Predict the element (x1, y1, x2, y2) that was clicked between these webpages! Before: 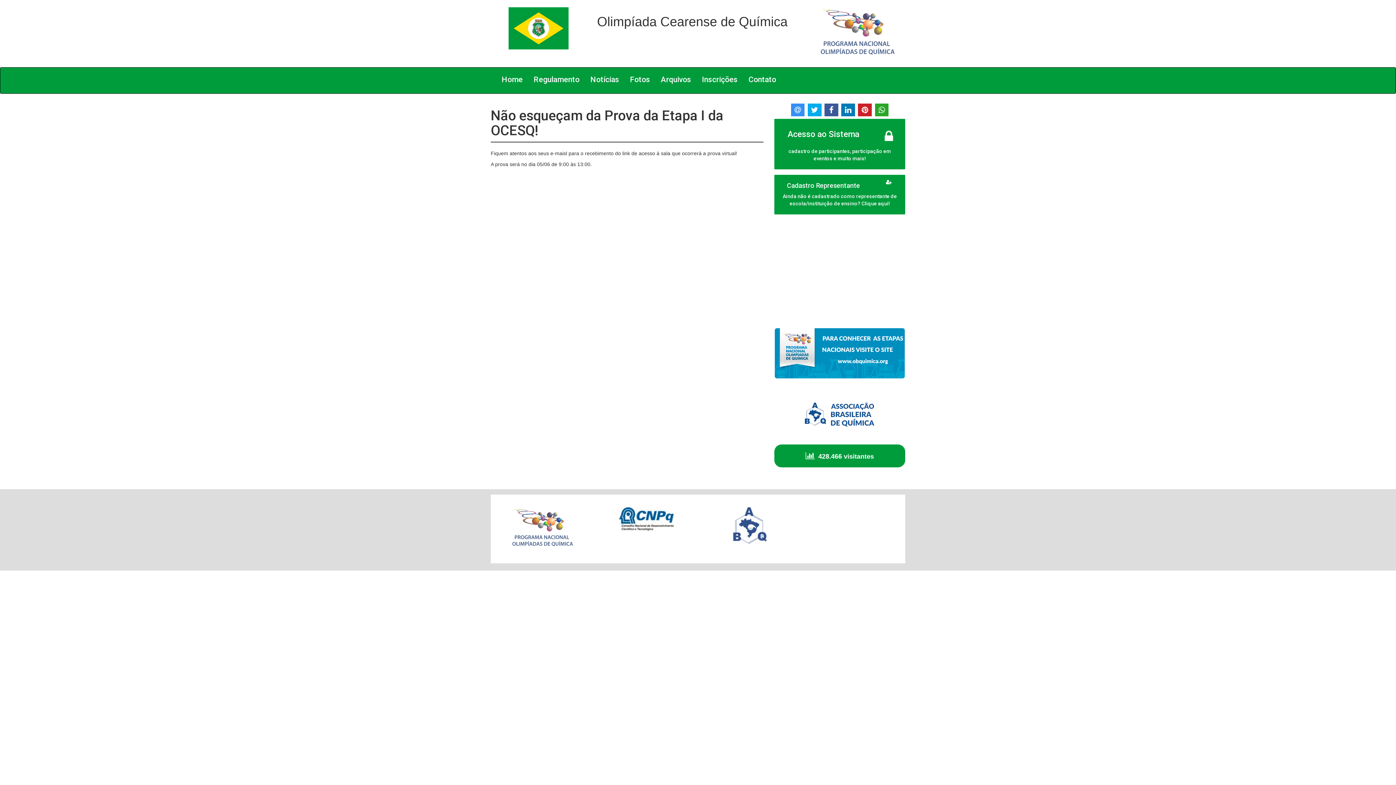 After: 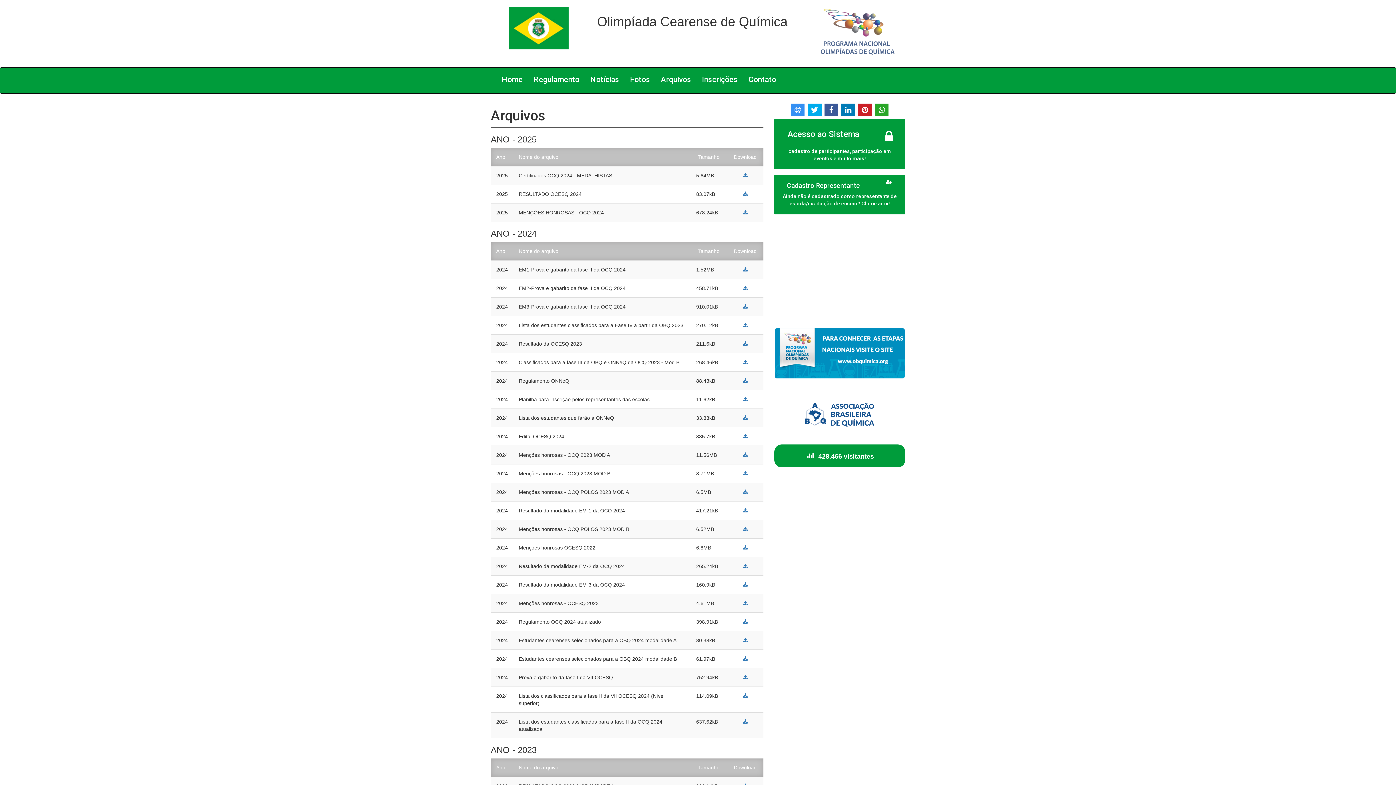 Action: label: Arquivos bbox: (655, 69, 696, 89)